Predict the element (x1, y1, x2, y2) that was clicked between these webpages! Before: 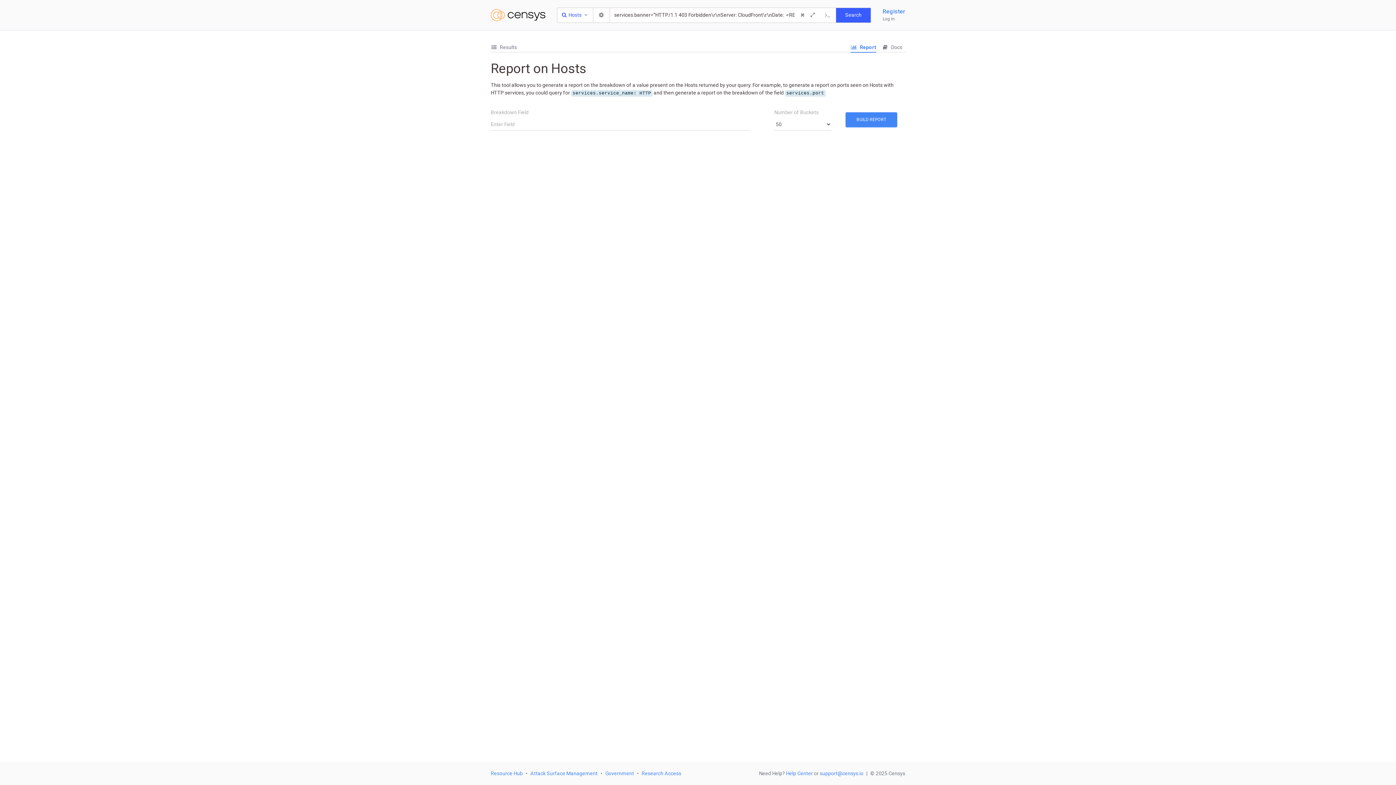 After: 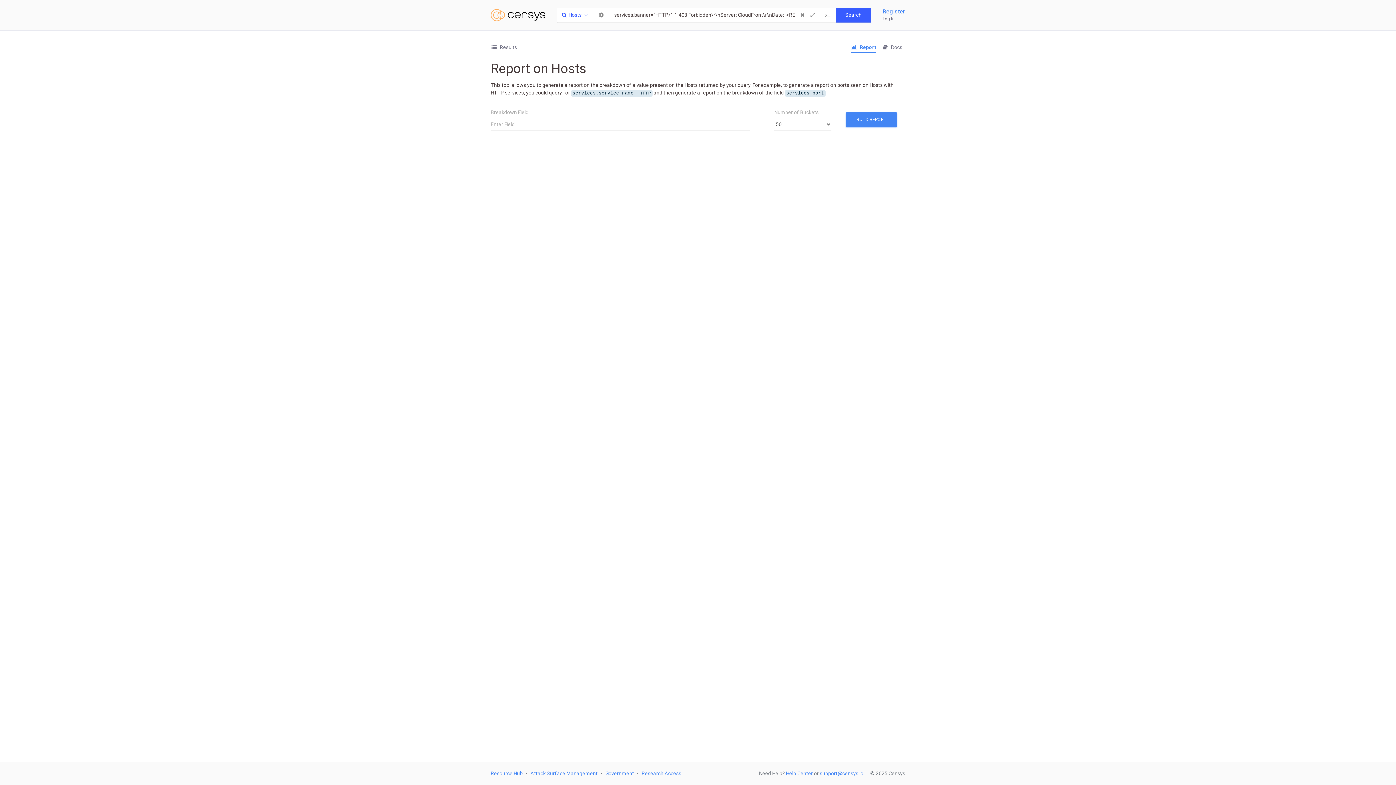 Action: label:  Report bbox: (850, 44, 876, 50)